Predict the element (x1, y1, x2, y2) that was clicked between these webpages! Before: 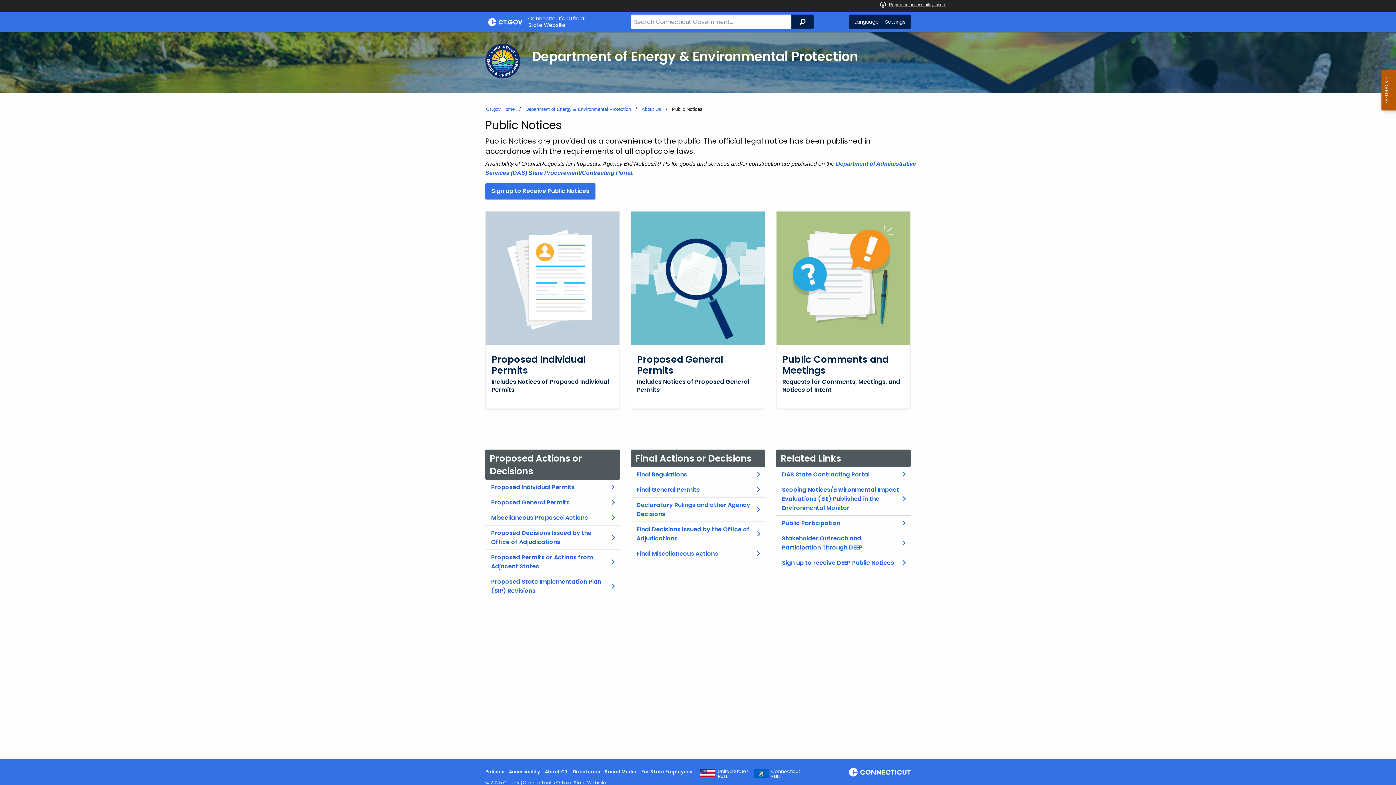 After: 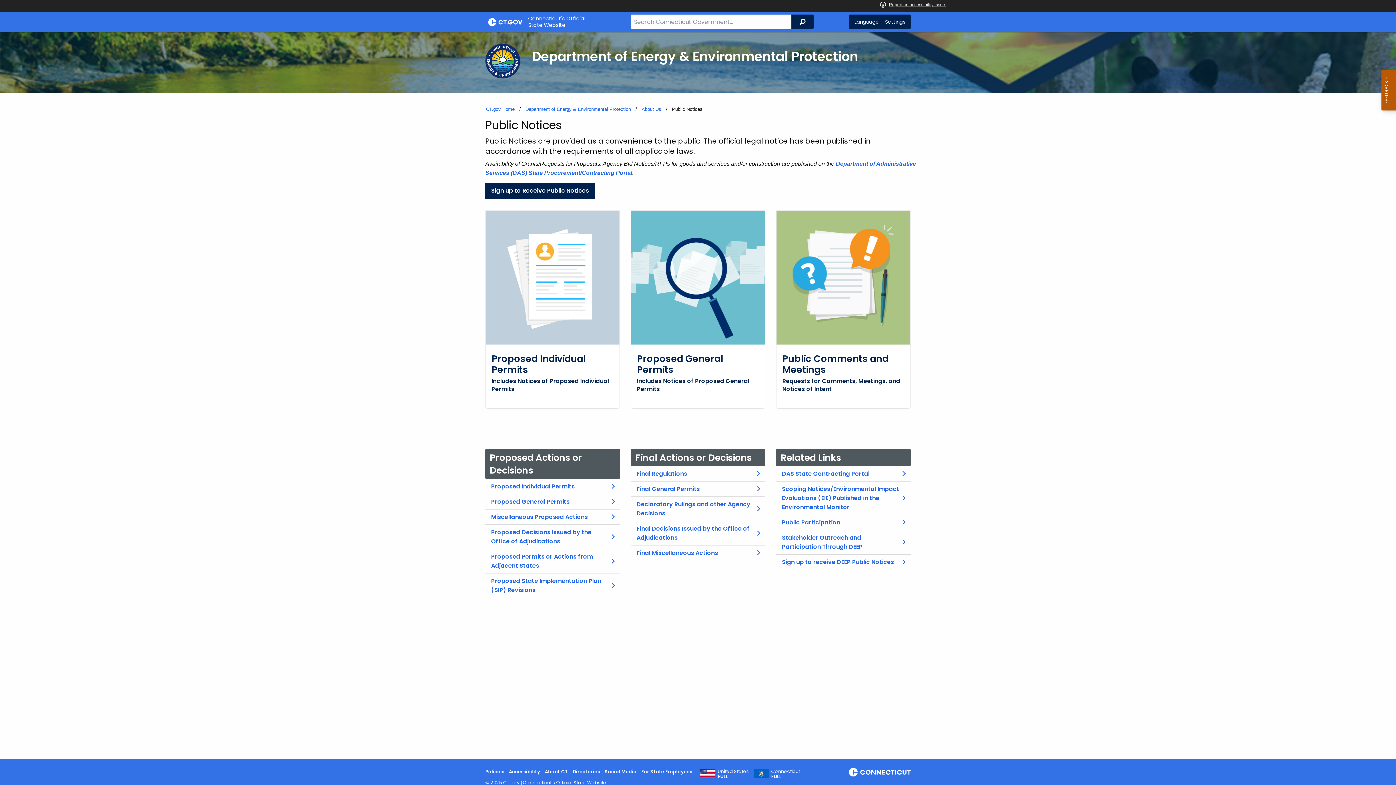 Action: bbox: (485, 183, 595, 199) label: Sign up to Receive Public Notices